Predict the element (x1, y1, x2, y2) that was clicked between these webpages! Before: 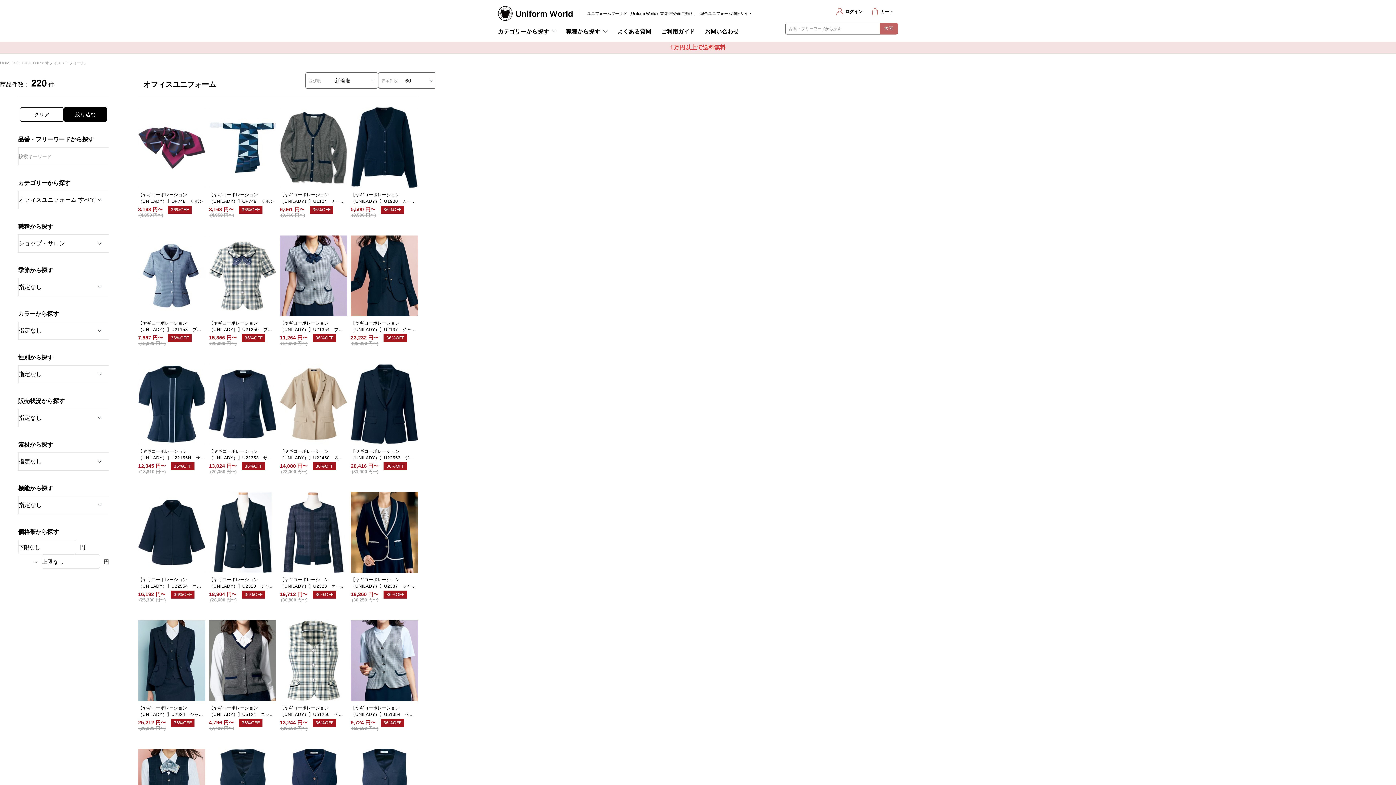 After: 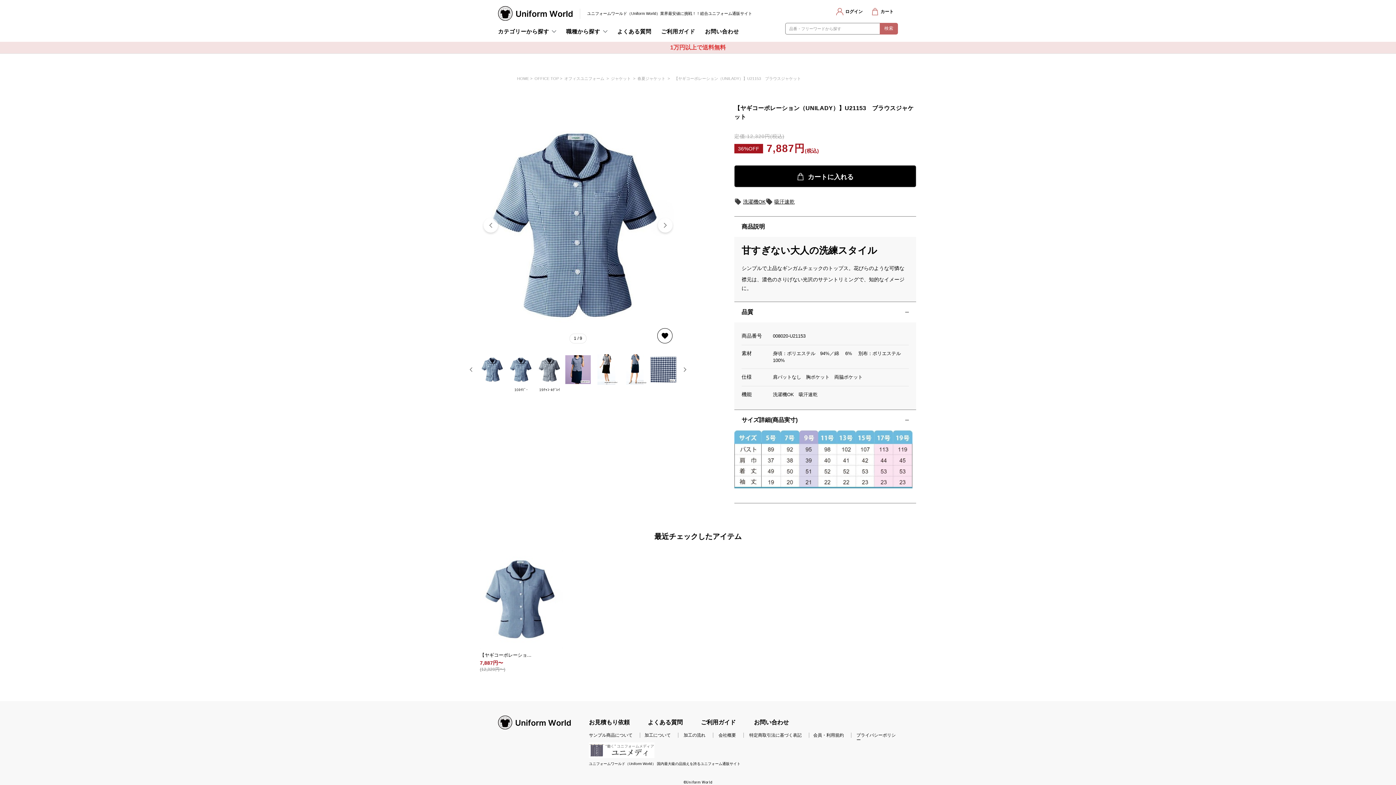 Action: label: 【ヤギコーポレーション（UNILADY）】U21153　ブラウスジャケット bbox: (138, 320, 205, 333)